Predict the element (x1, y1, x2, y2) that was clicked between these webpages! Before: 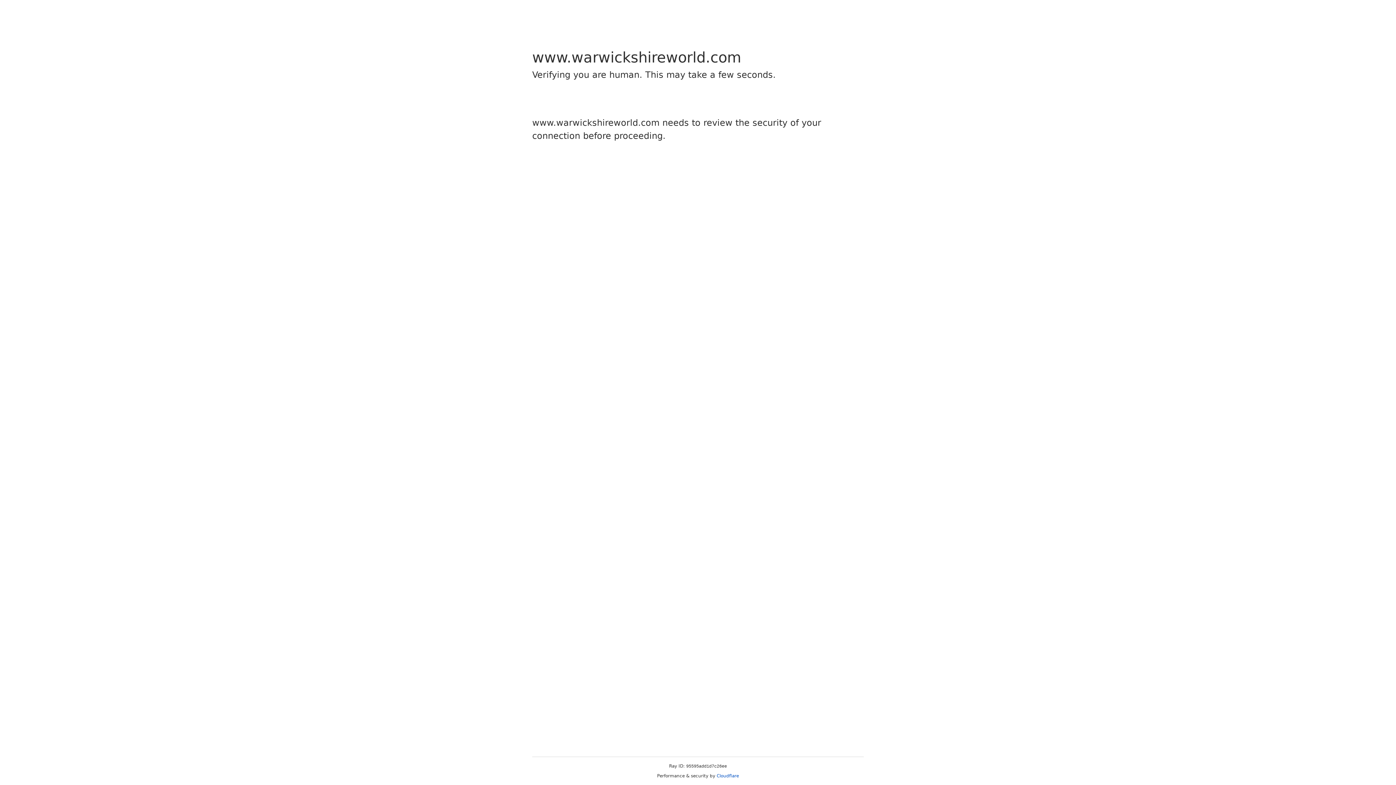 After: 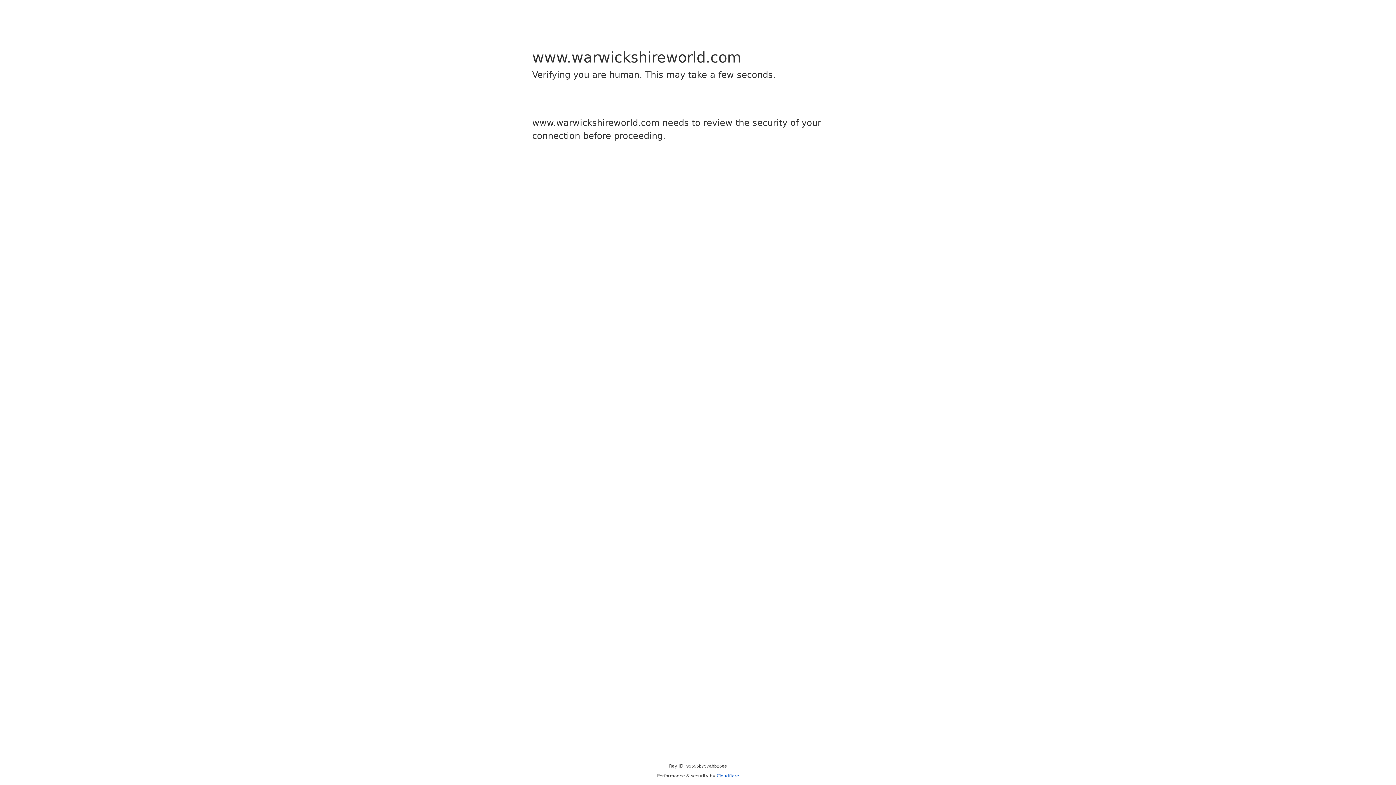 Action: bbox: (716, 773, 739, 778) label: Cloudflare